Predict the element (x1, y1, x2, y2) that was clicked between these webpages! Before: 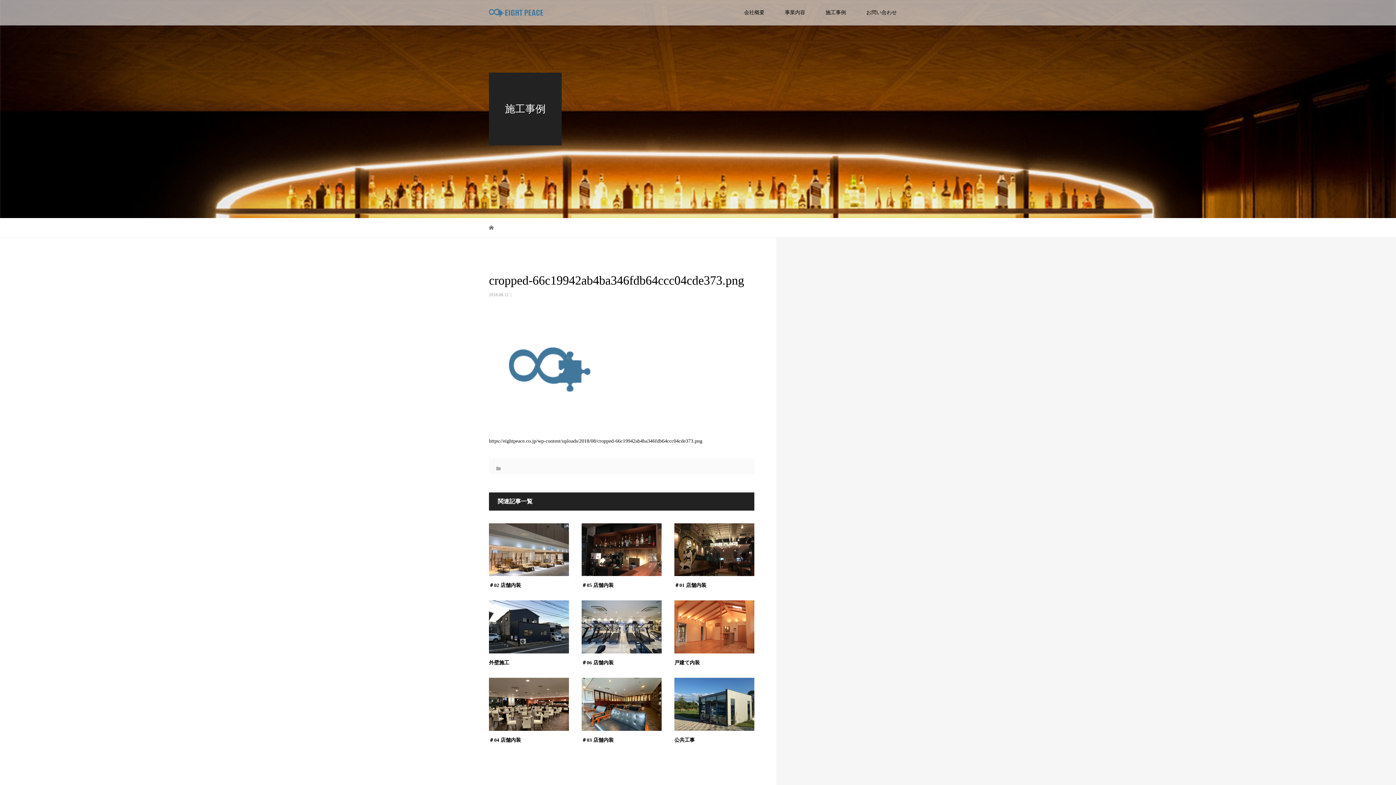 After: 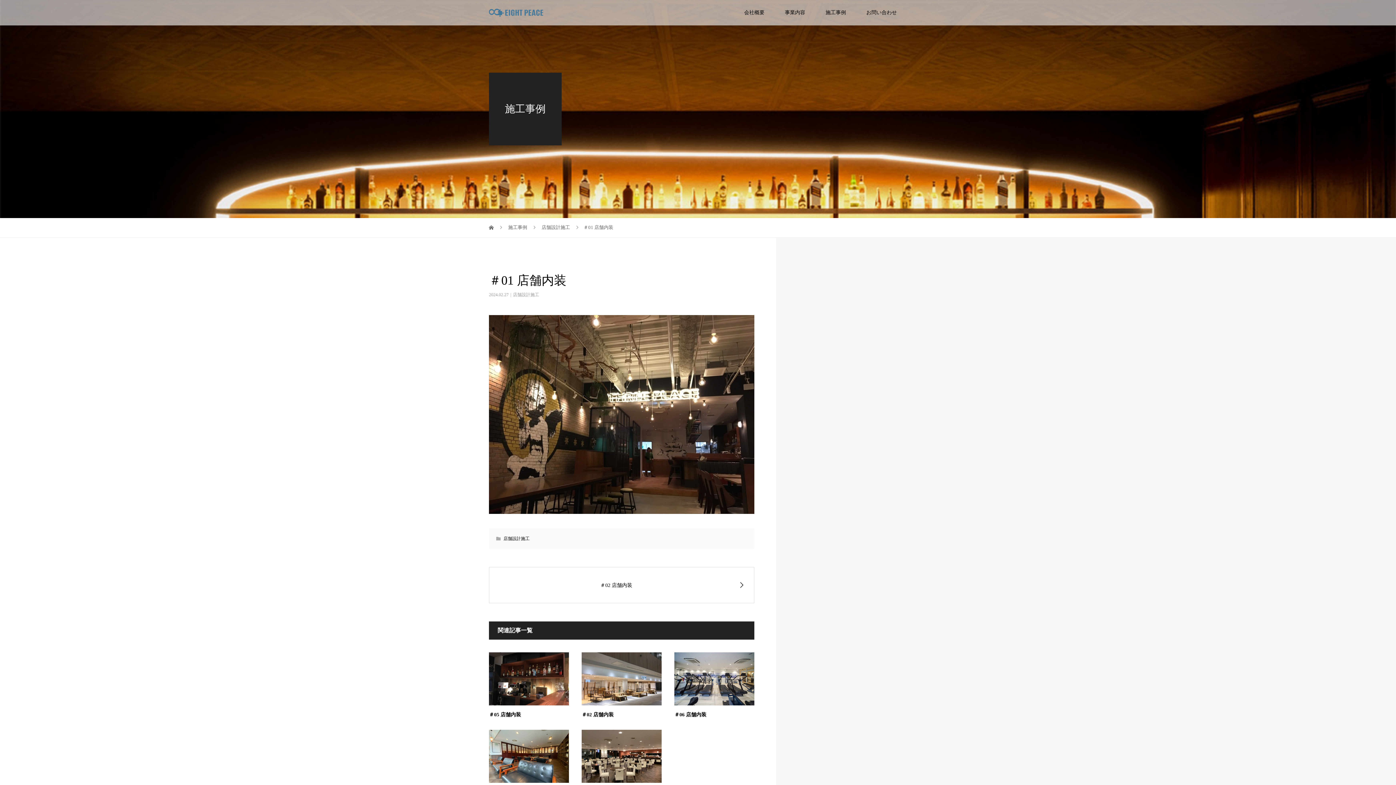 Action: bbox: (674, 546, 754, 552)